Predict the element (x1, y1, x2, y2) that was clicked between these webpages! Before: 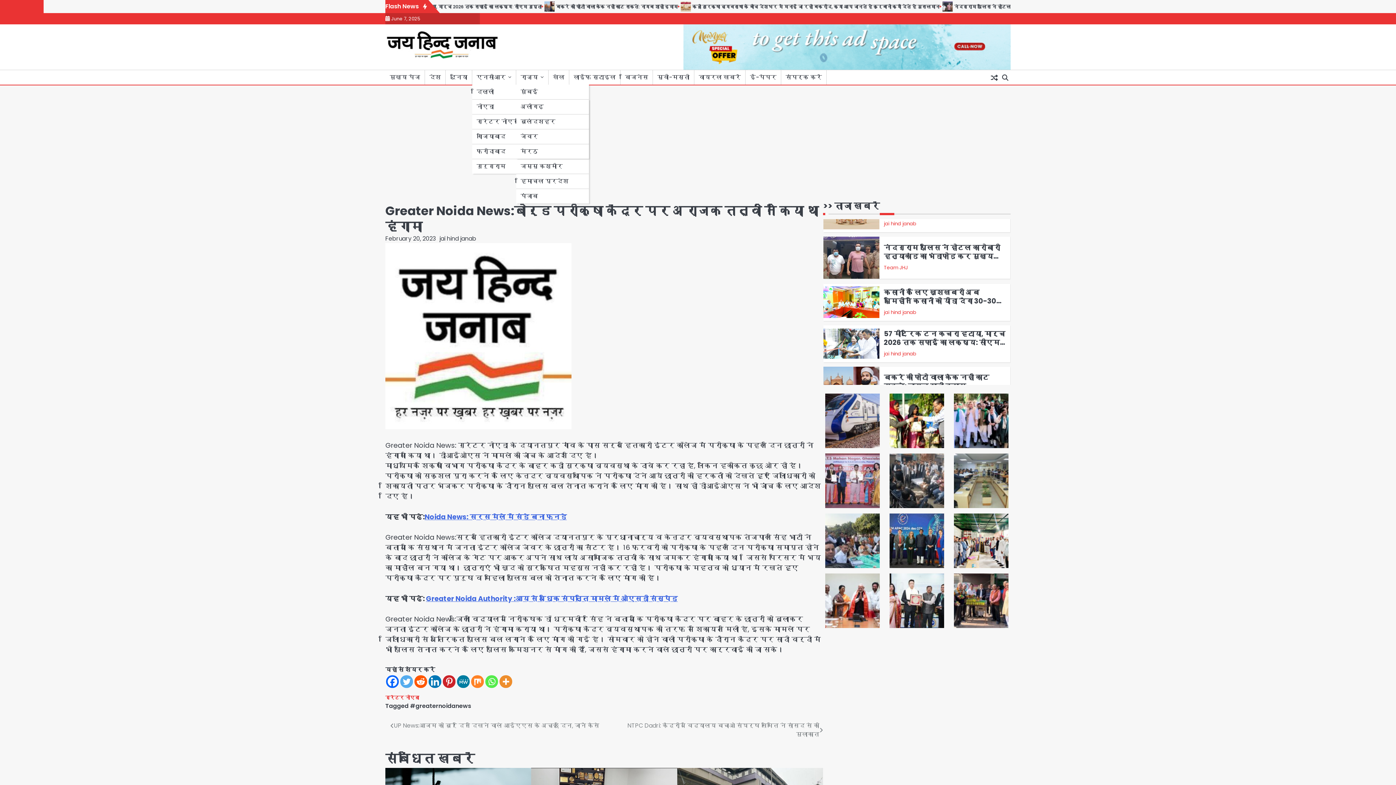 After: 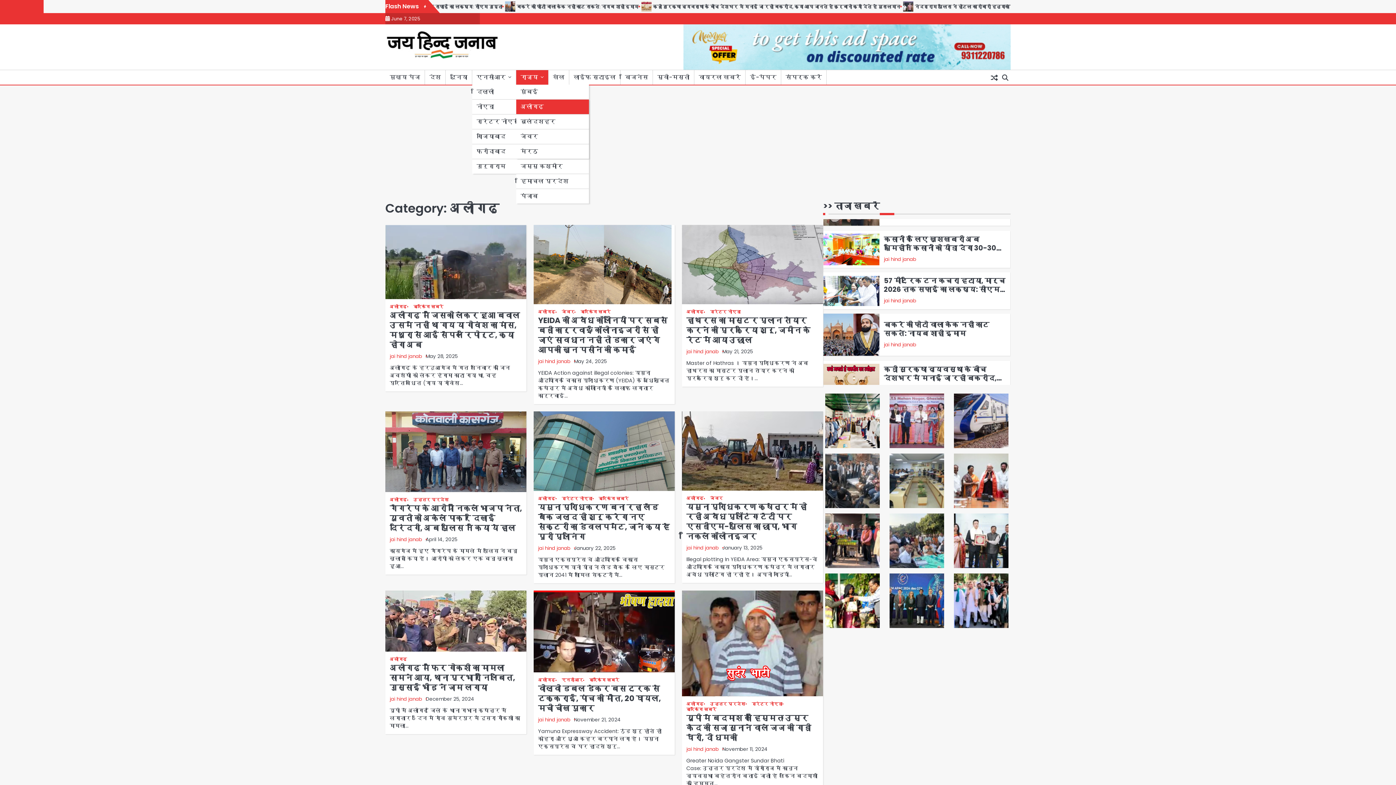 Action: bbox: (516, 99, 589, 114) label: अलीगढ़